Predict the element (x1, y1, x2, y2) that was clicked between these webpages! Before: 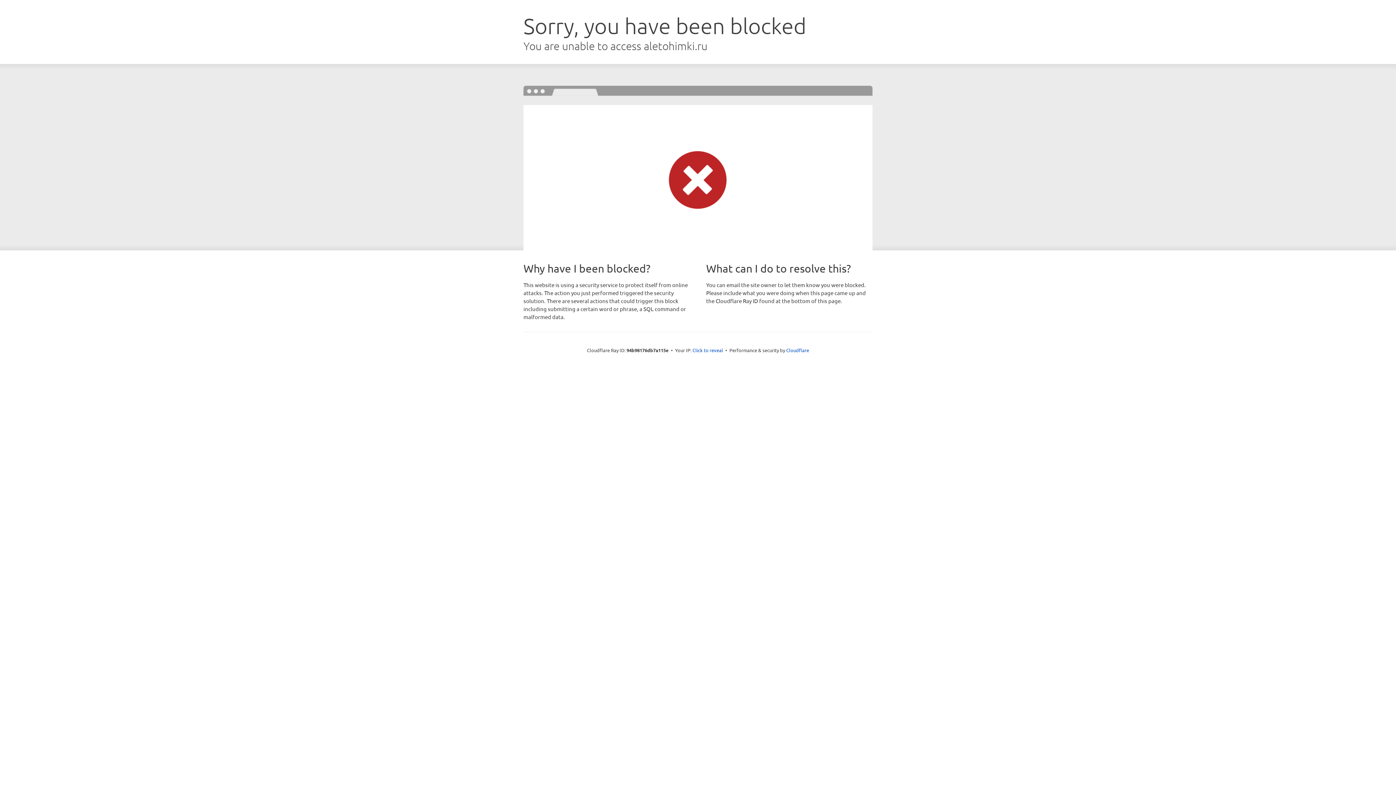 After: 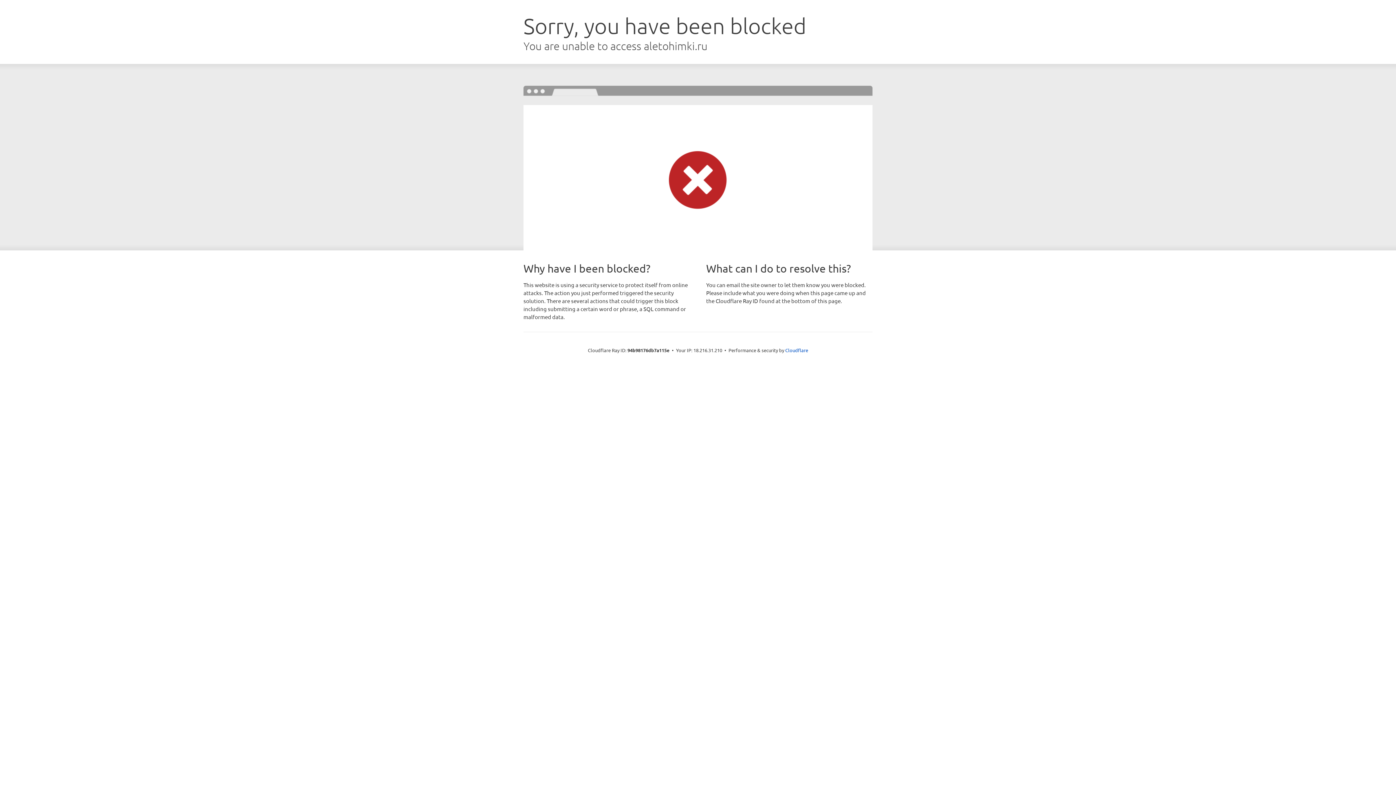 Action: label: Click to reveal bbox: (692, 346, 723, 353)